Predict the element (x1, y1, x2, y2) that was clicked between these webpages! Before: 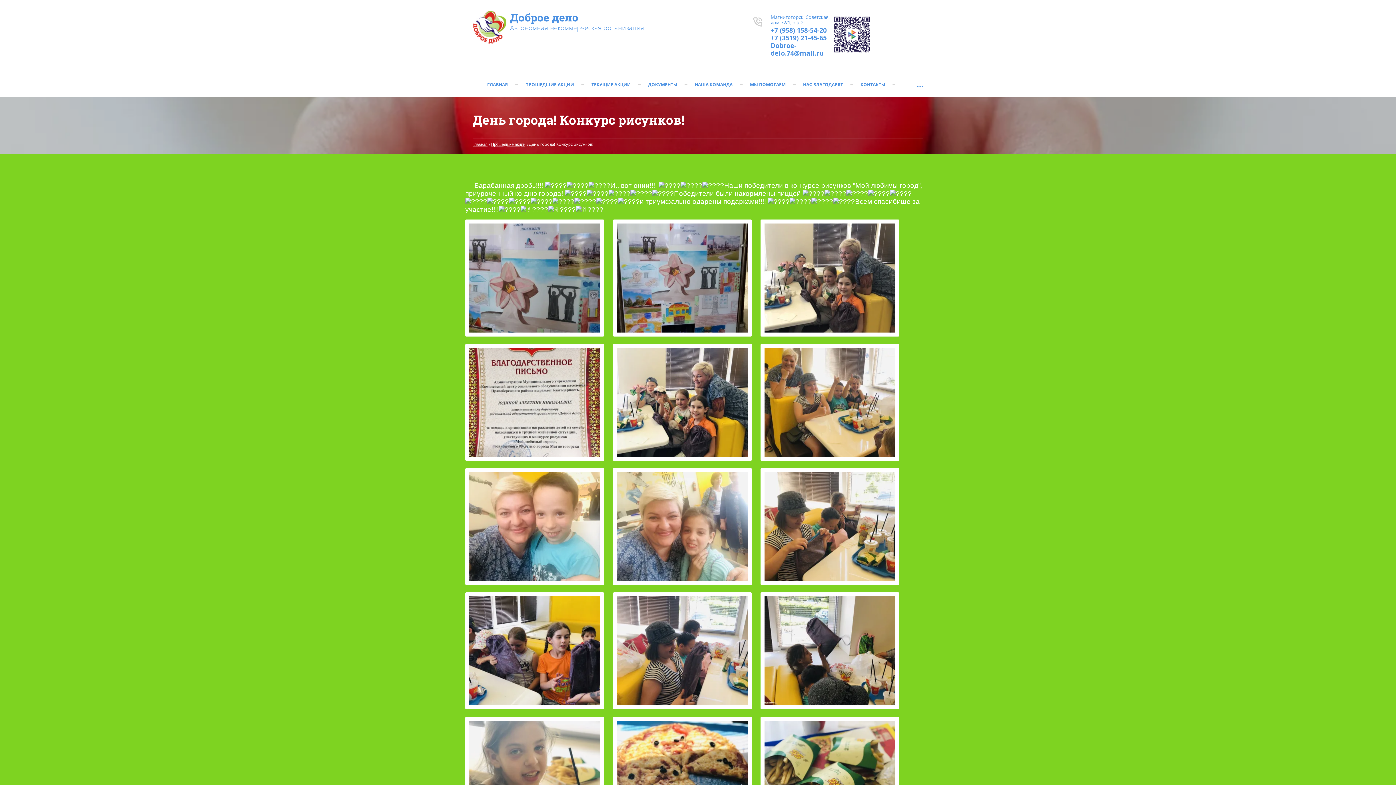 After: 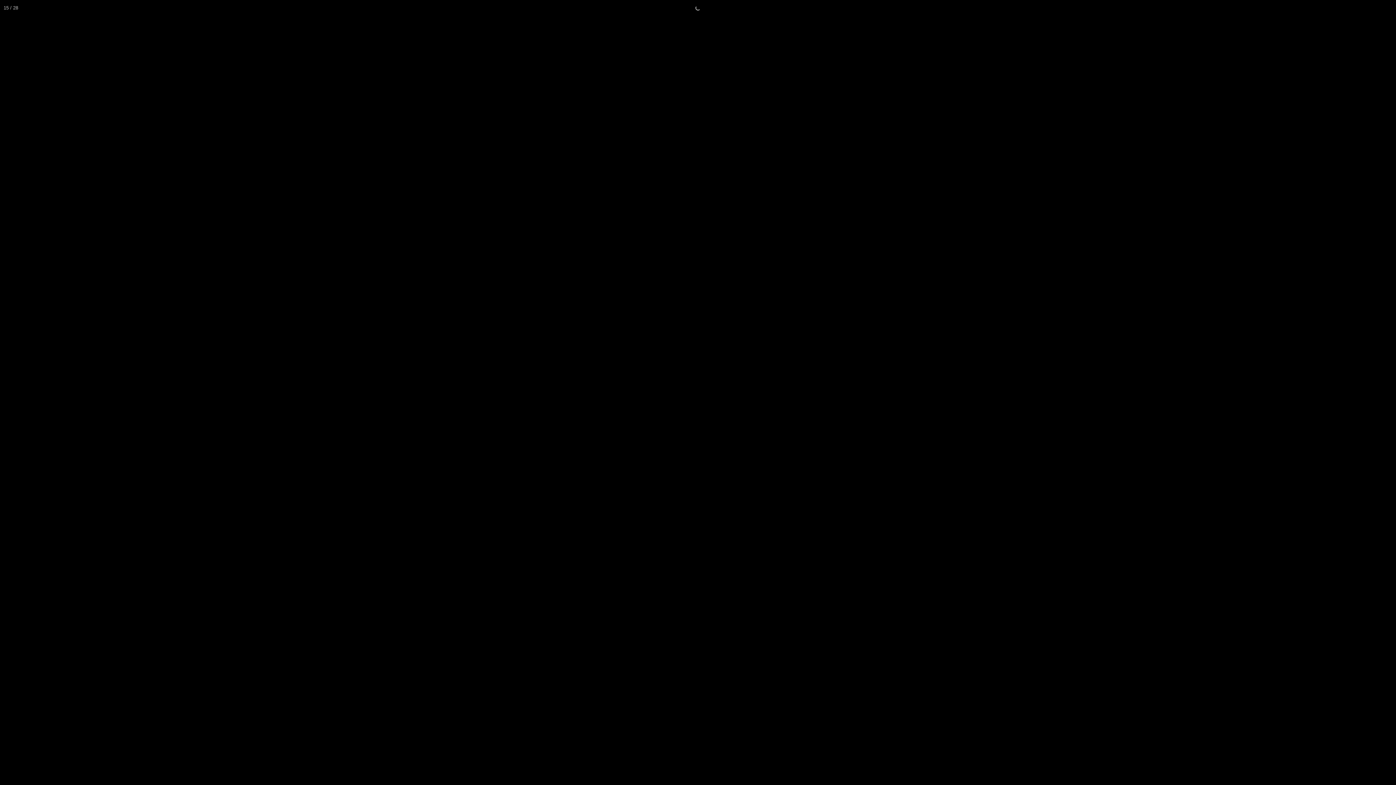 Action: bbox: (760, 717, 899, 834)